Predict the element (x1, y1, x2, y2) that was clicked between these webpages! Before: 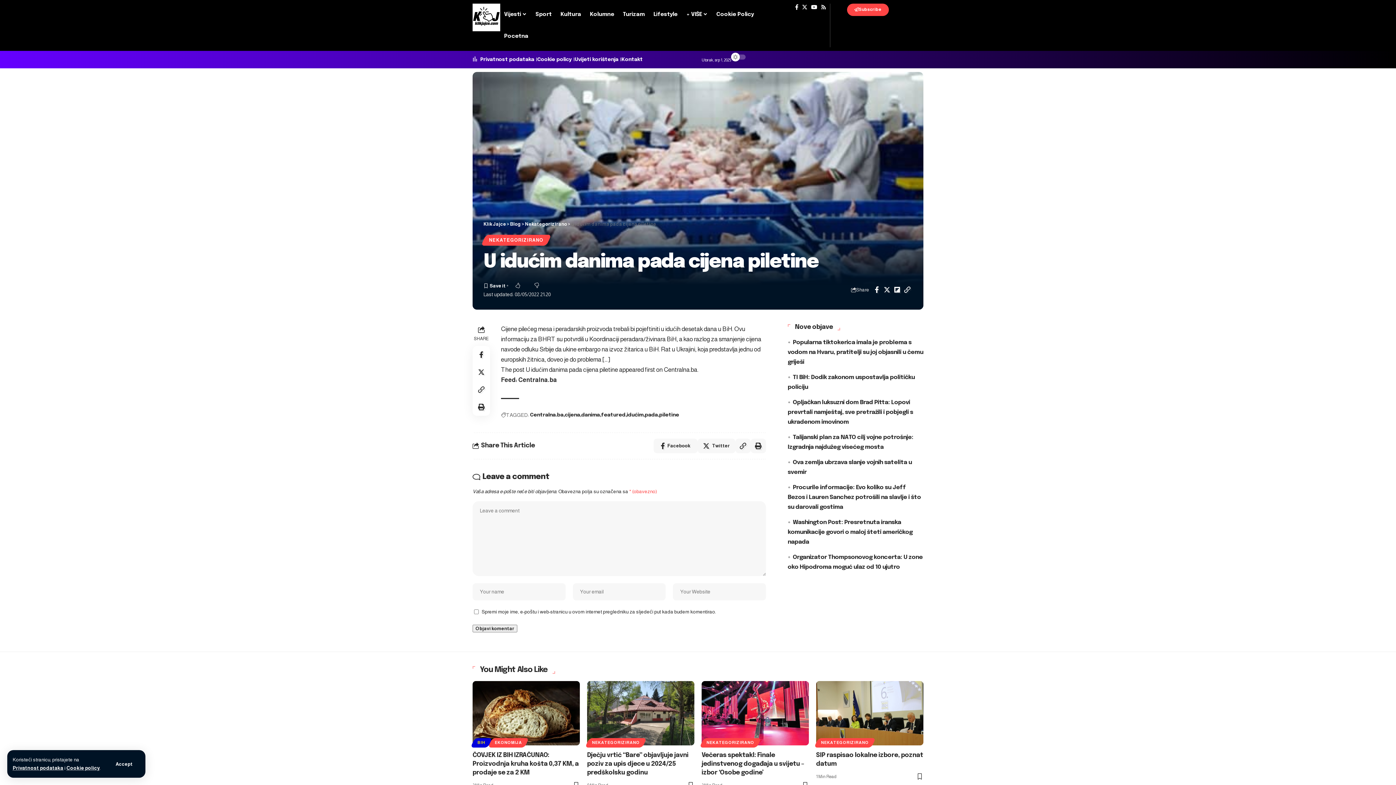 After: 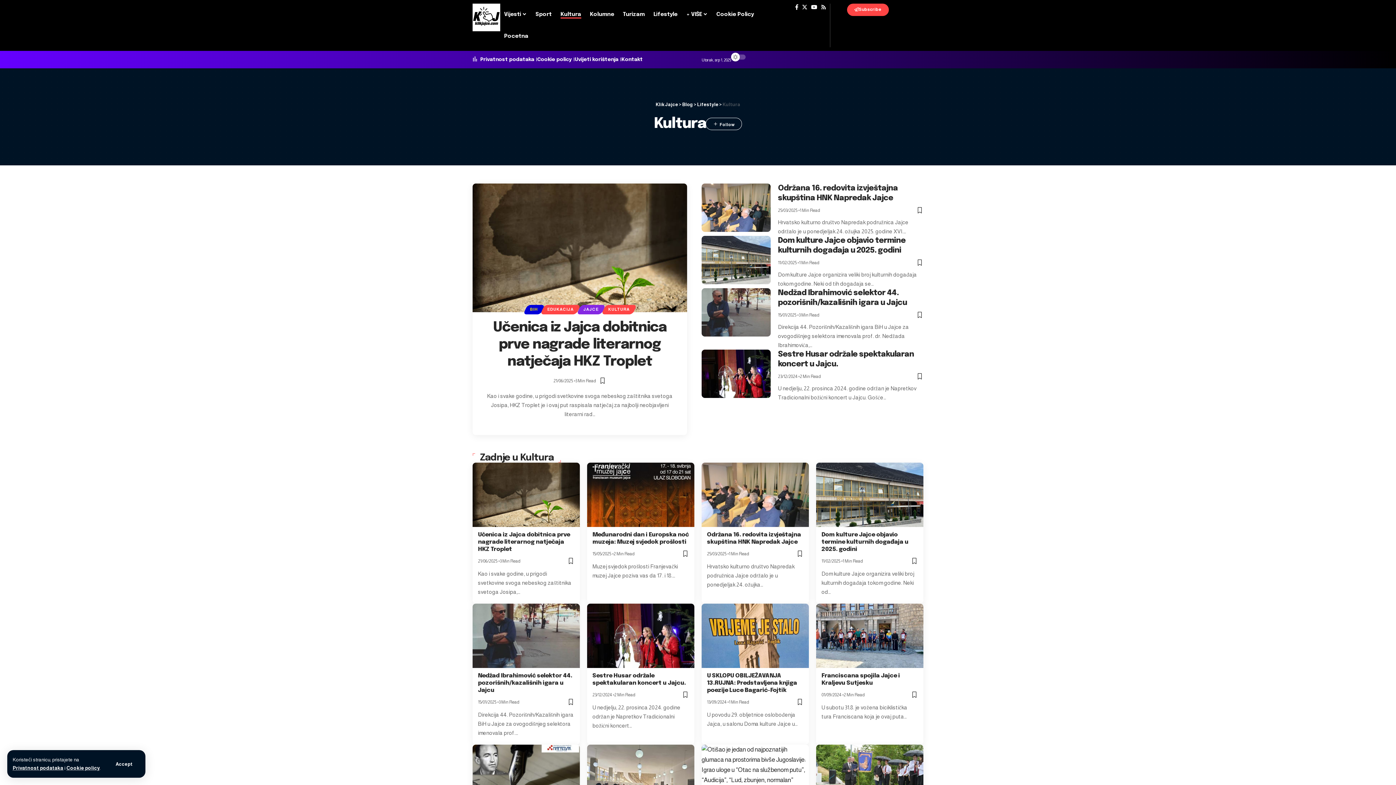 Action: bbox: (556, 3, 585, 25) label: Kultura